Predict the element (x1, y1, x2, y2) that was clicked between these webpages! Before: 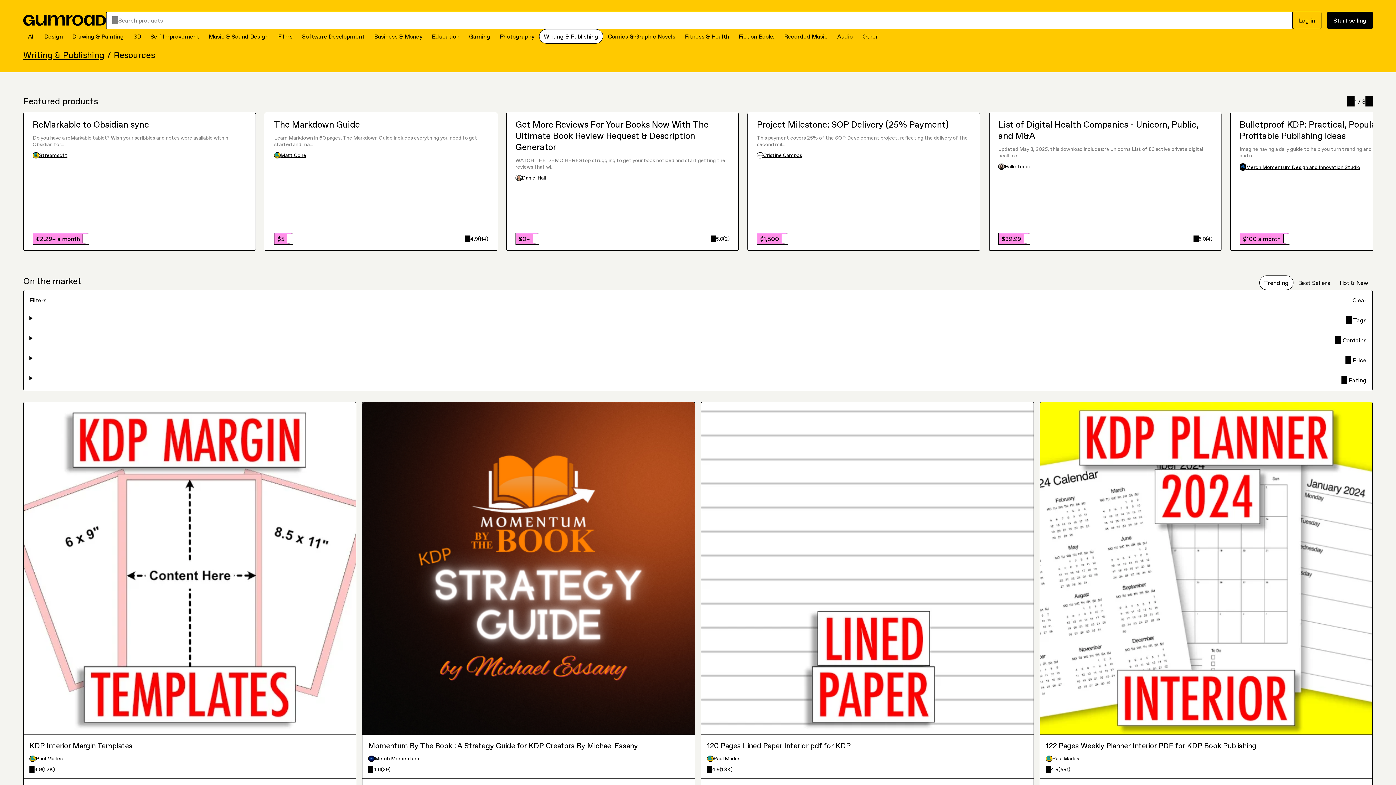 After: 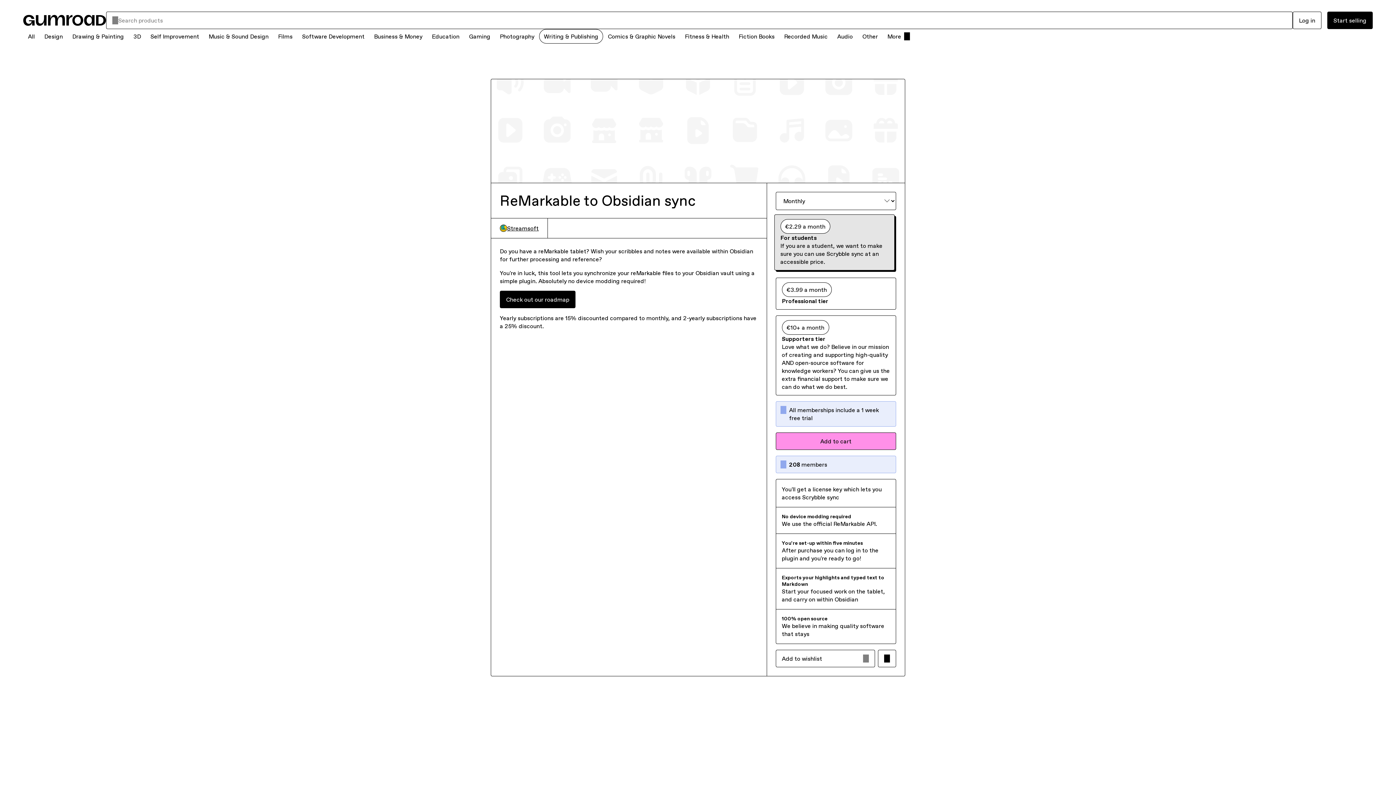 Action: label: ReMarkable to Obsidian sync bbox: (32, 119, 246, 130)